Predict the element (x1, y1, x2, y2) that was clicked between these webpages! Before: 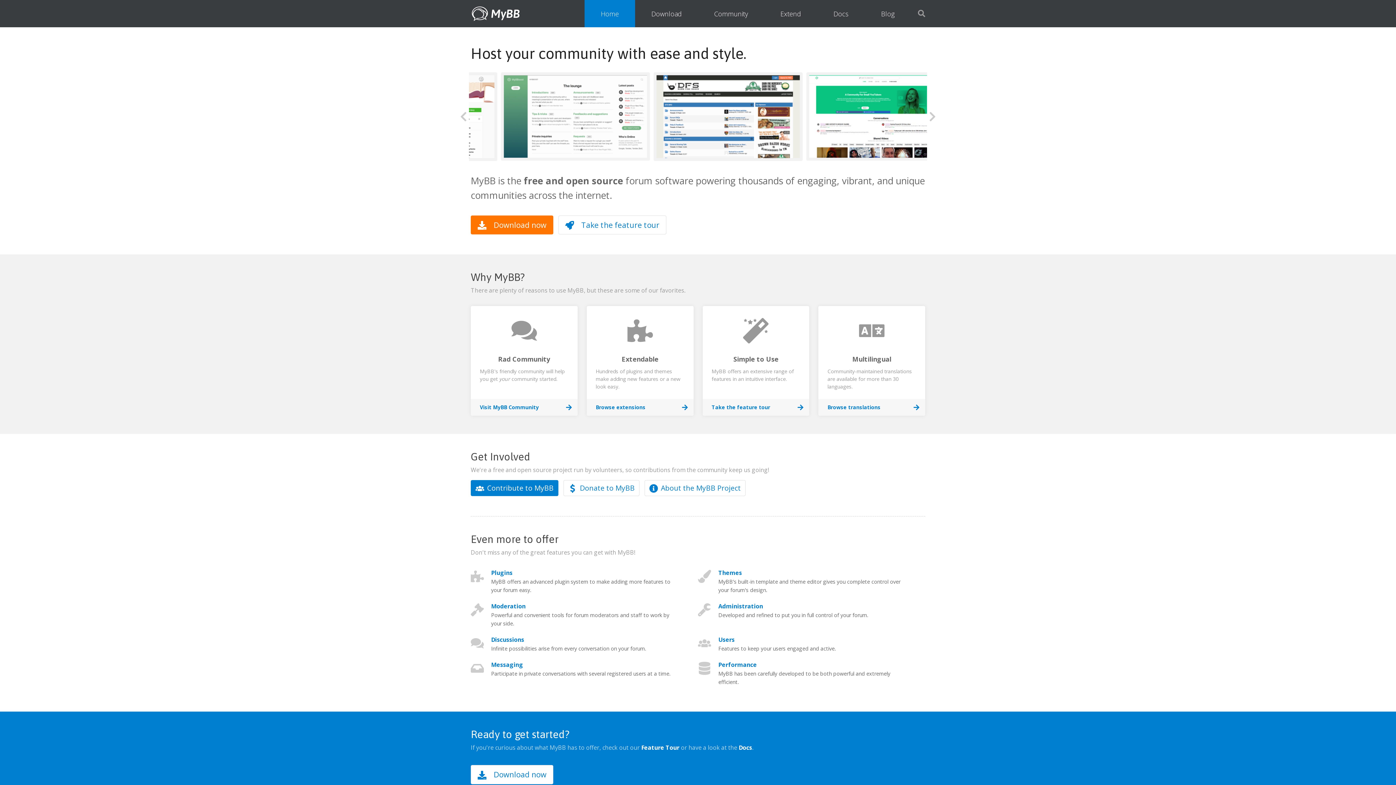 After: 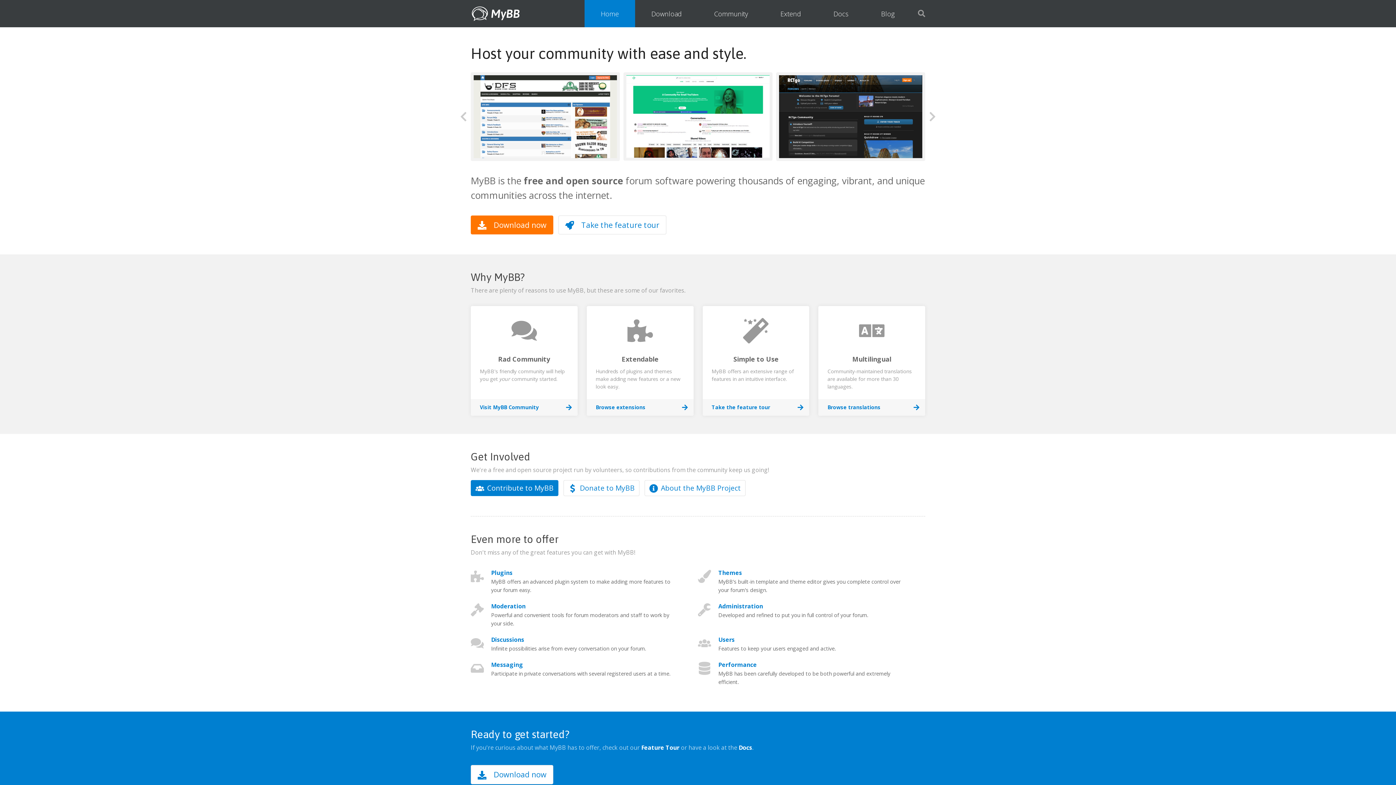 Action: label: Rad Community

MyBB's friendly community will help you get your community started.

Visit MyBB Community bbox: (470, 306, 577, 408)